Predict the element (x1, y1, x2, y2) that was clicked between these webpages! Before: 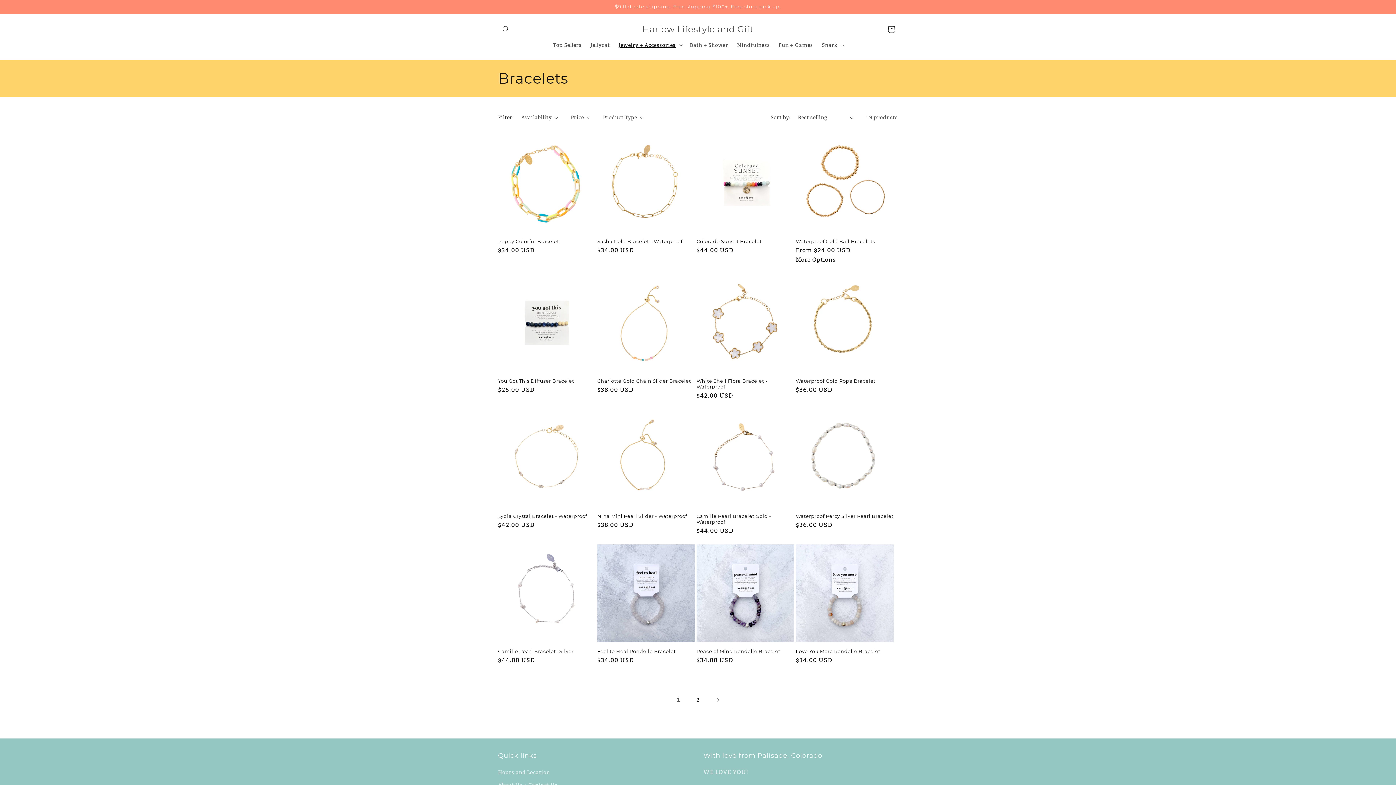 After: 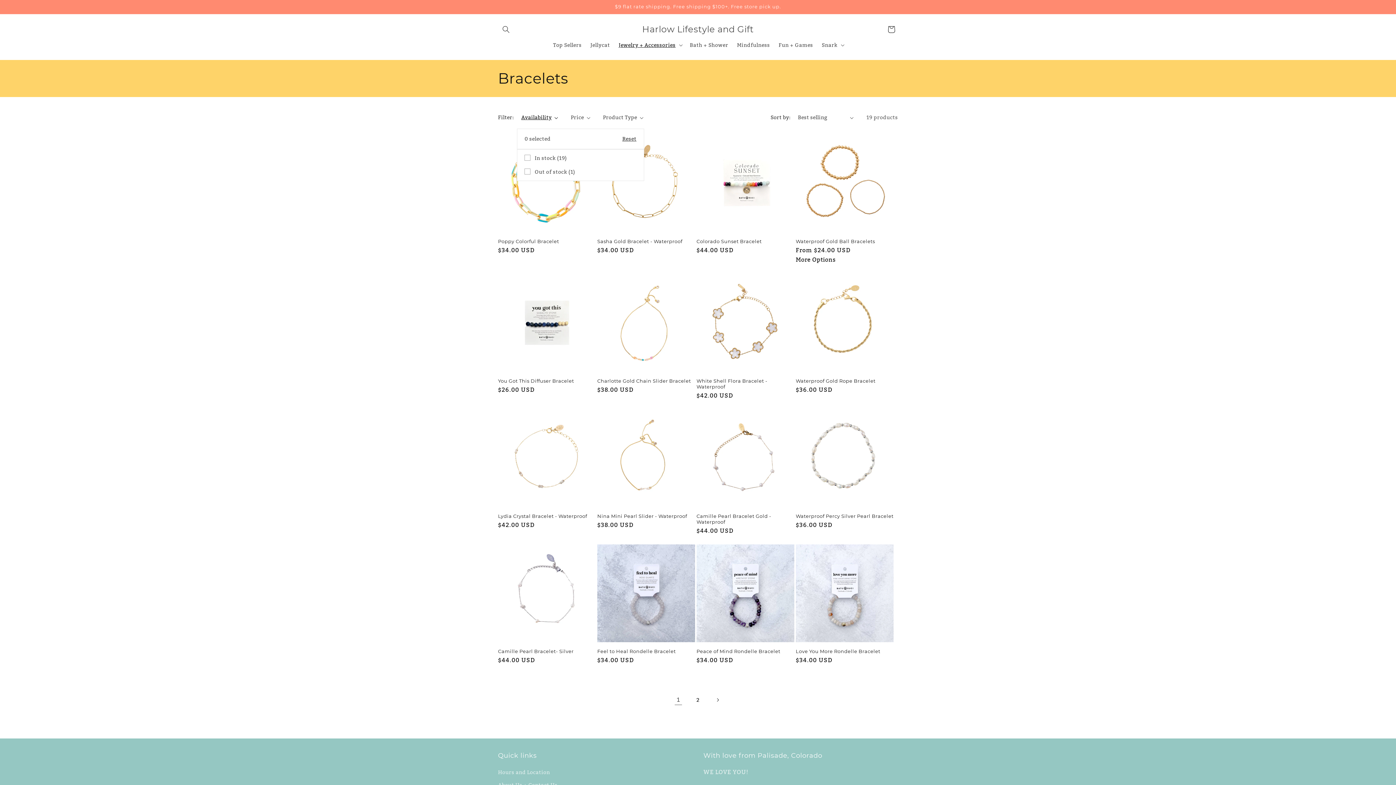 Action: label: Availability (0 selected) bbox: (521, 113, 558, 121)